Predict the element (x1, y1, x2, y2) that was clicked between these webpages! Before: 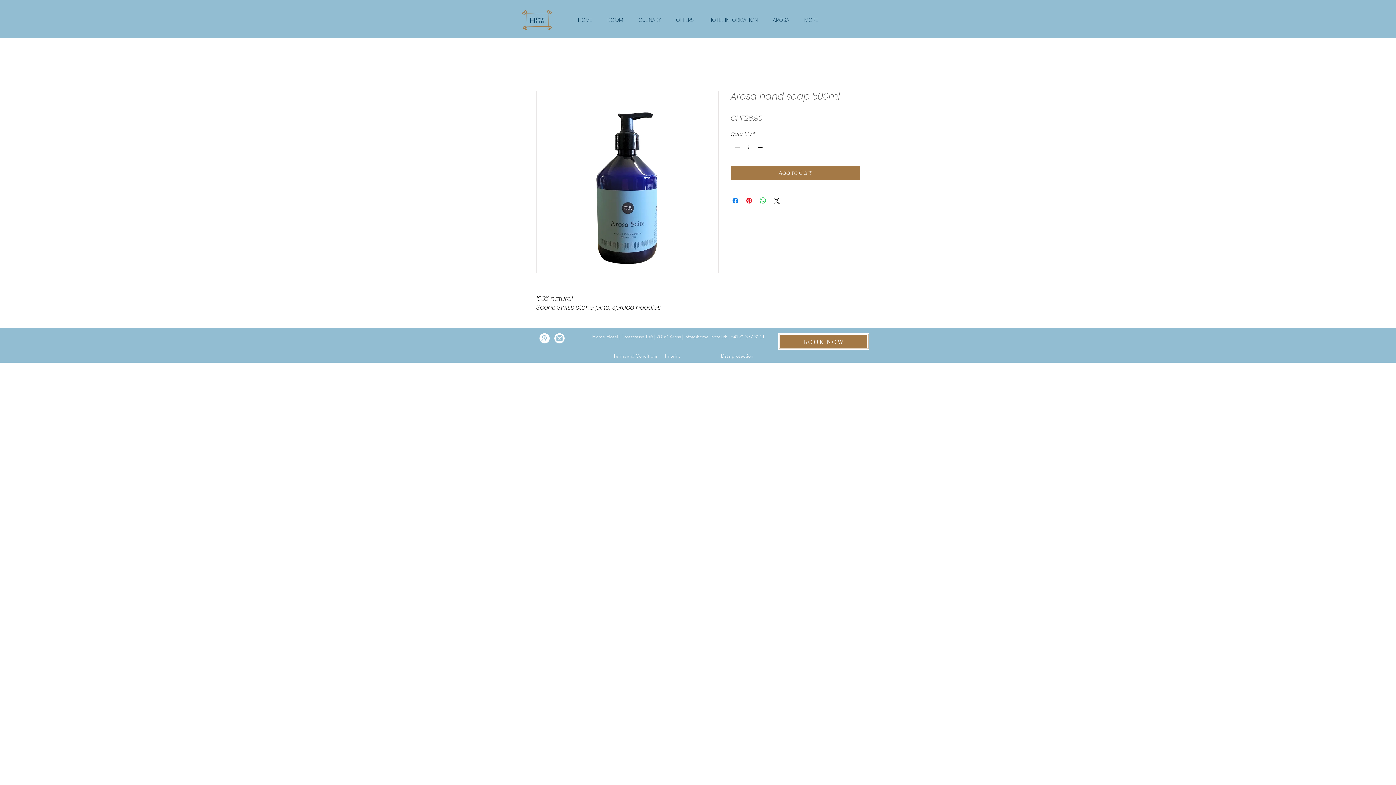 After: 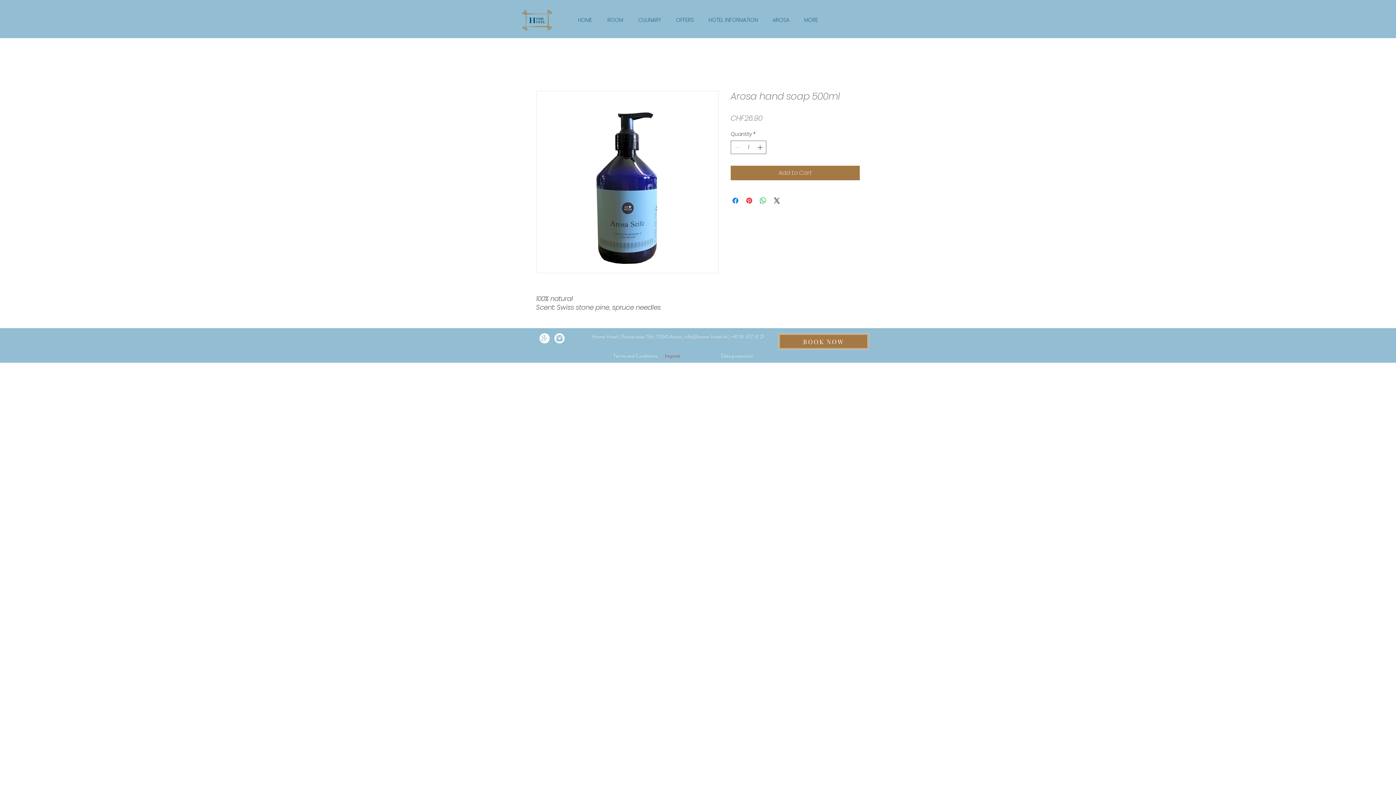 Action: bbox: (661, 352, 684, 359) label: Imprint